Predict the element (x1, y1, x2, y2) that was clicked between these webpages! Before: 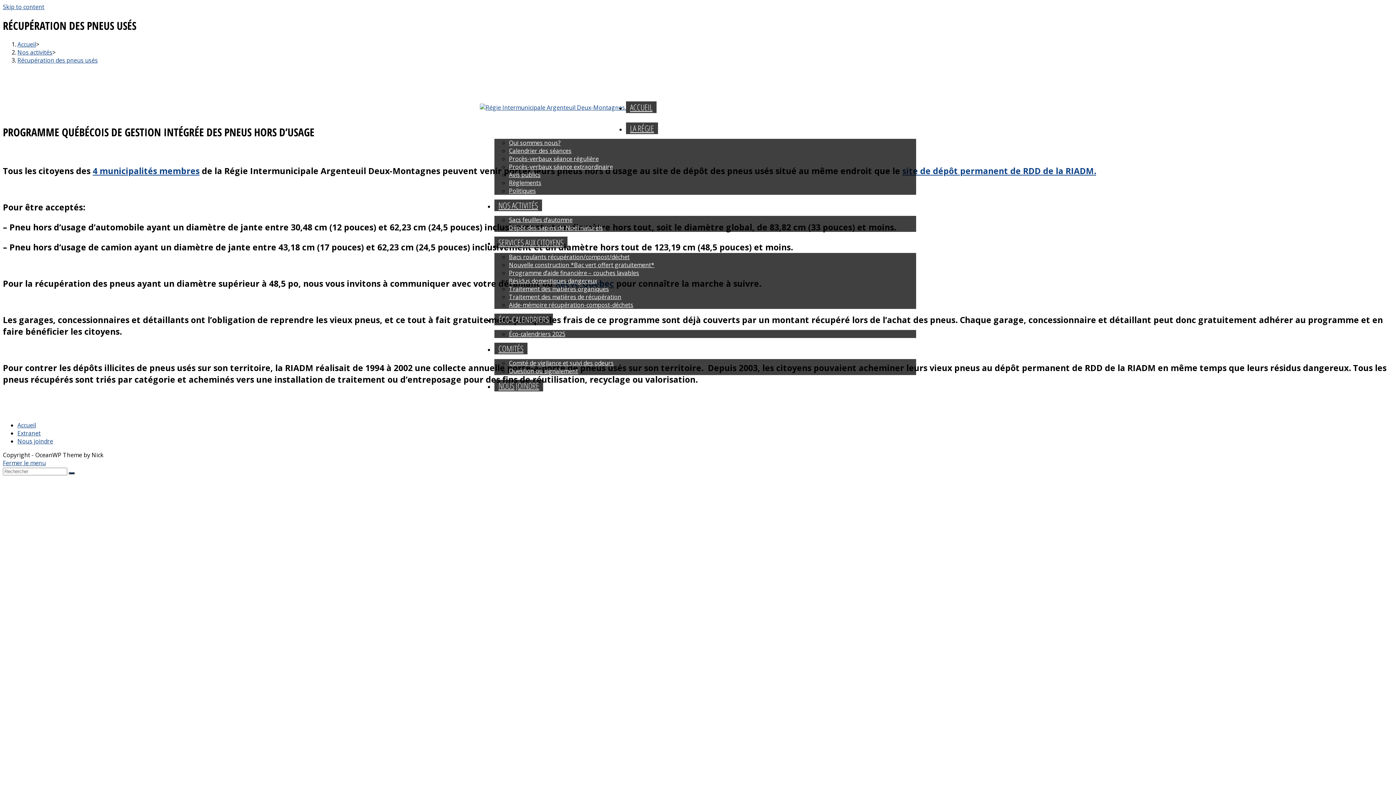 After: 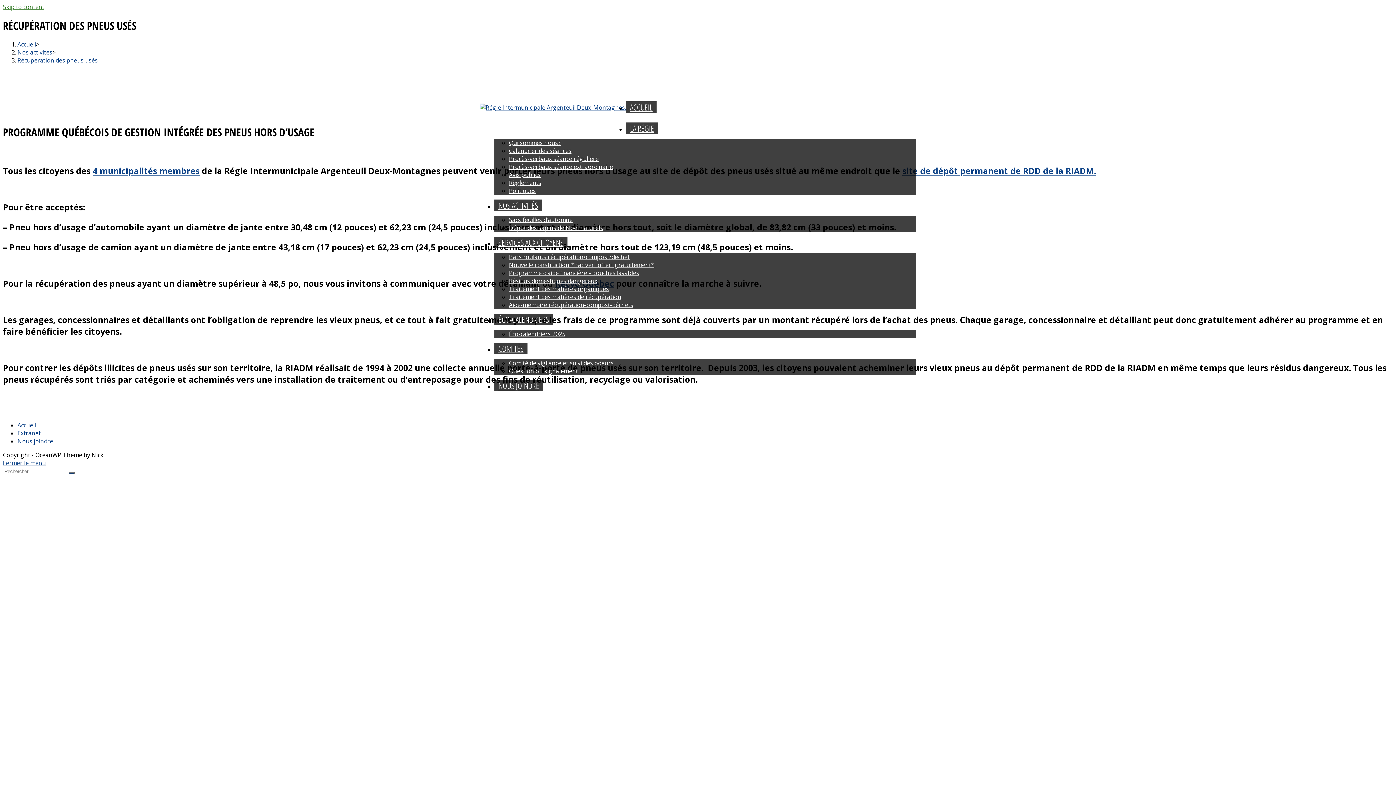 Action: bbox: (2, 2, 44, 10) label: Skip to content